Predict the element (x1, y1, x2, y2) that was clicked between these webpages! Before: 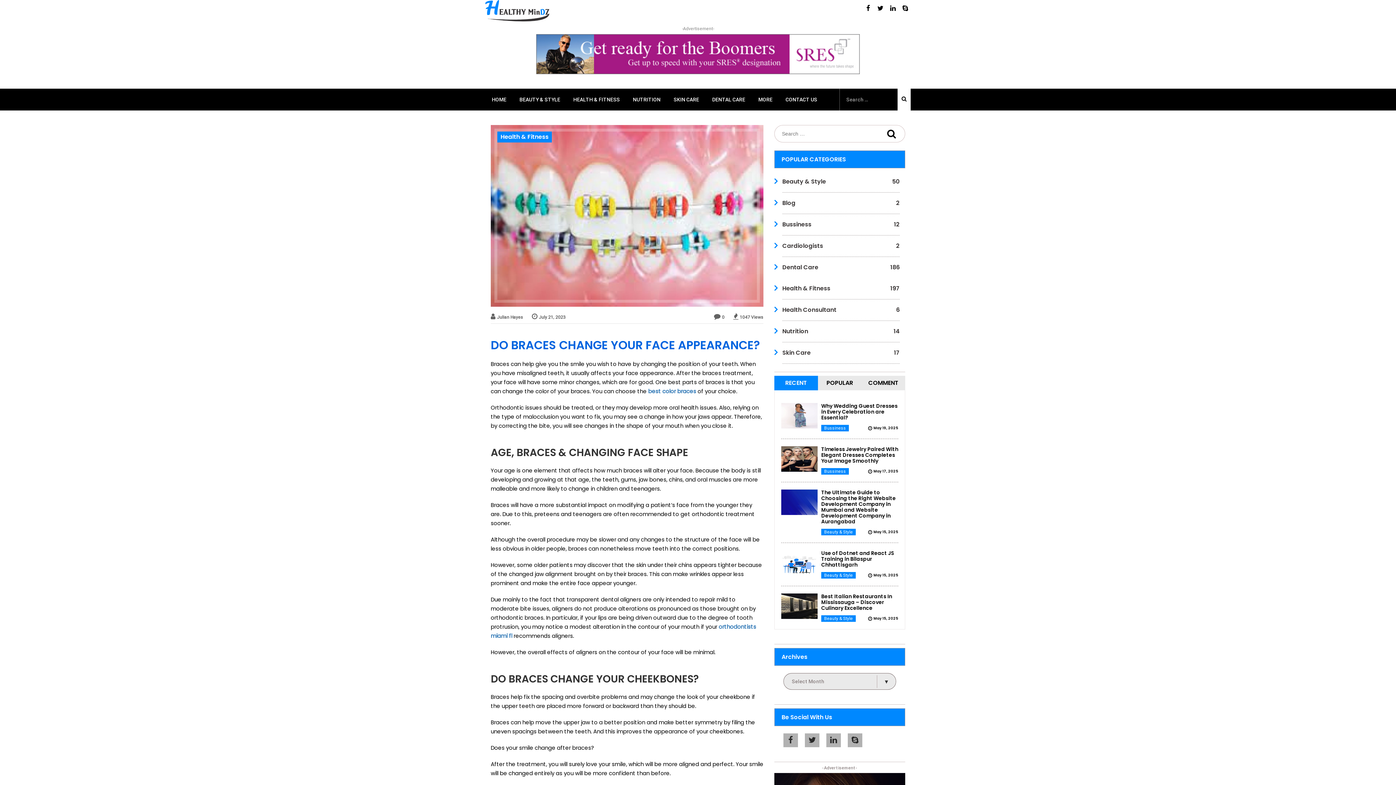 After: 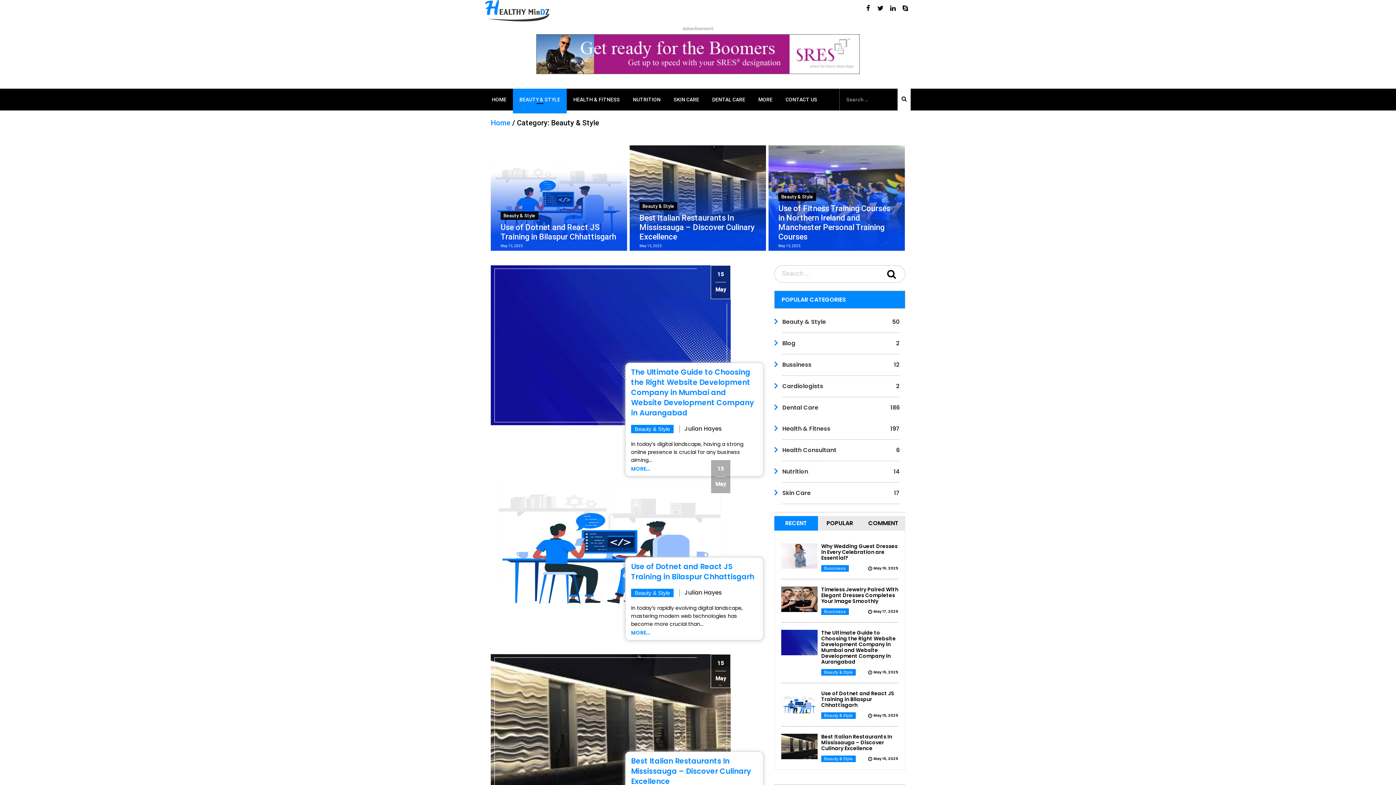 Action: bbox: (782, 177, 900, 185) label: Beauty & Style
50